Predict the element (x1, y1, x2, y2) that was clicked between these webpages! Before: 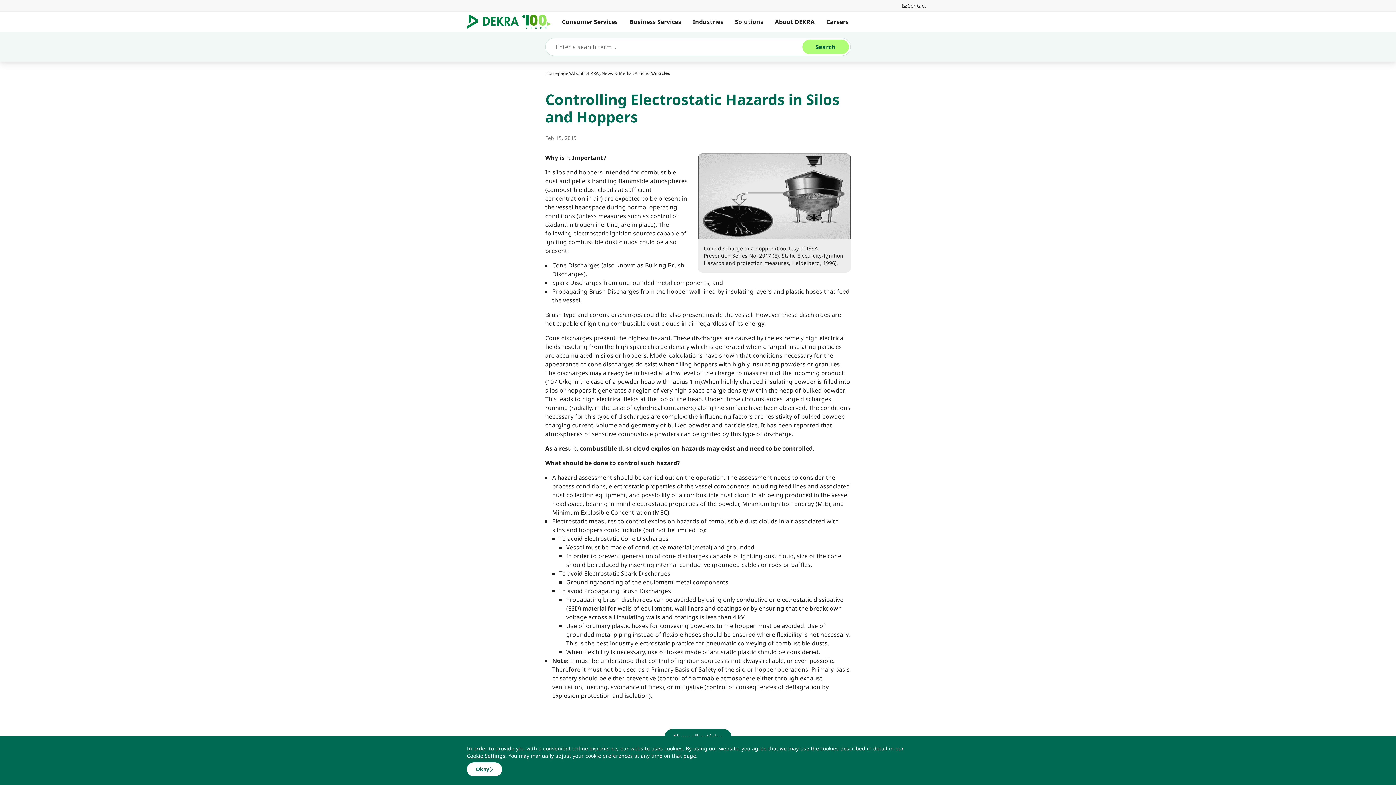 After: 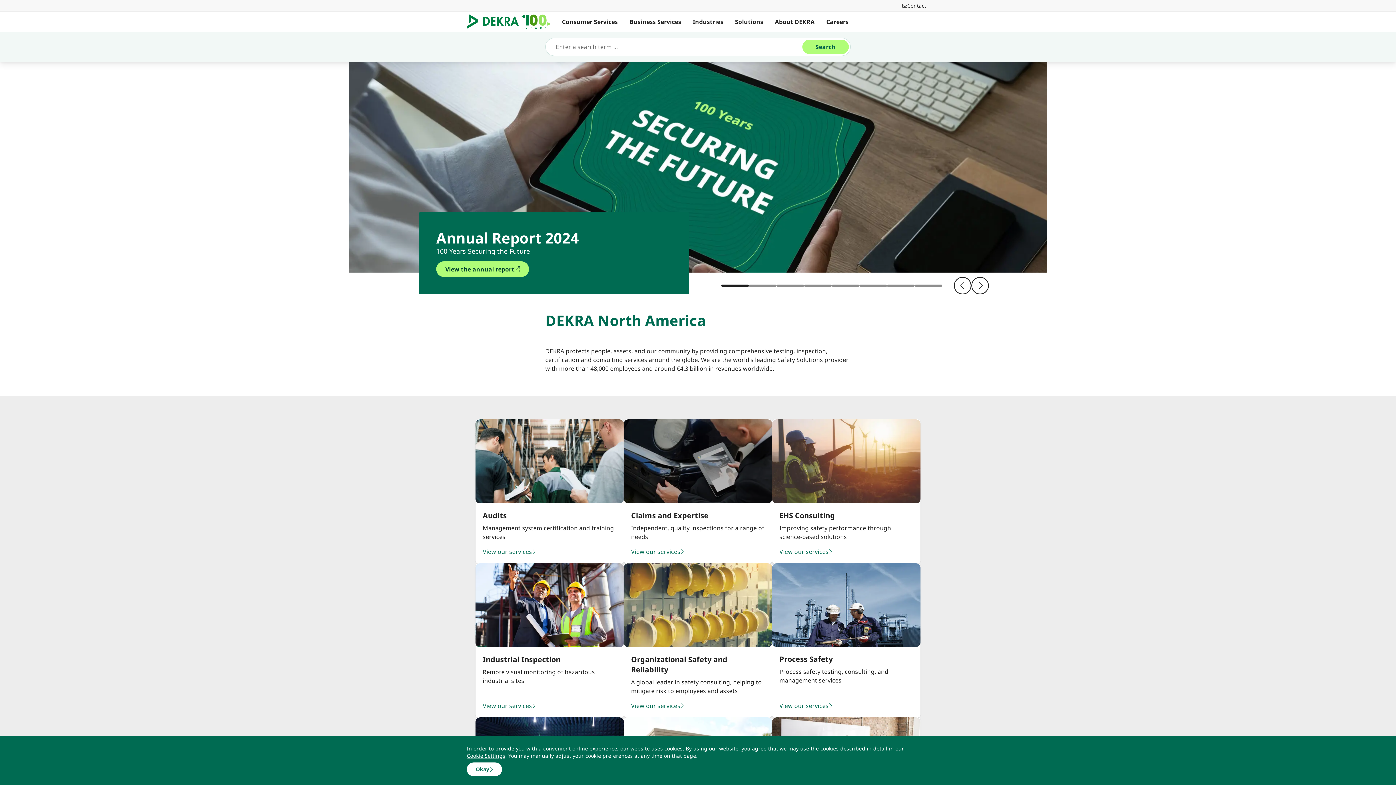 Action: label: Homepage bbox: (545, 70, 568, 76)